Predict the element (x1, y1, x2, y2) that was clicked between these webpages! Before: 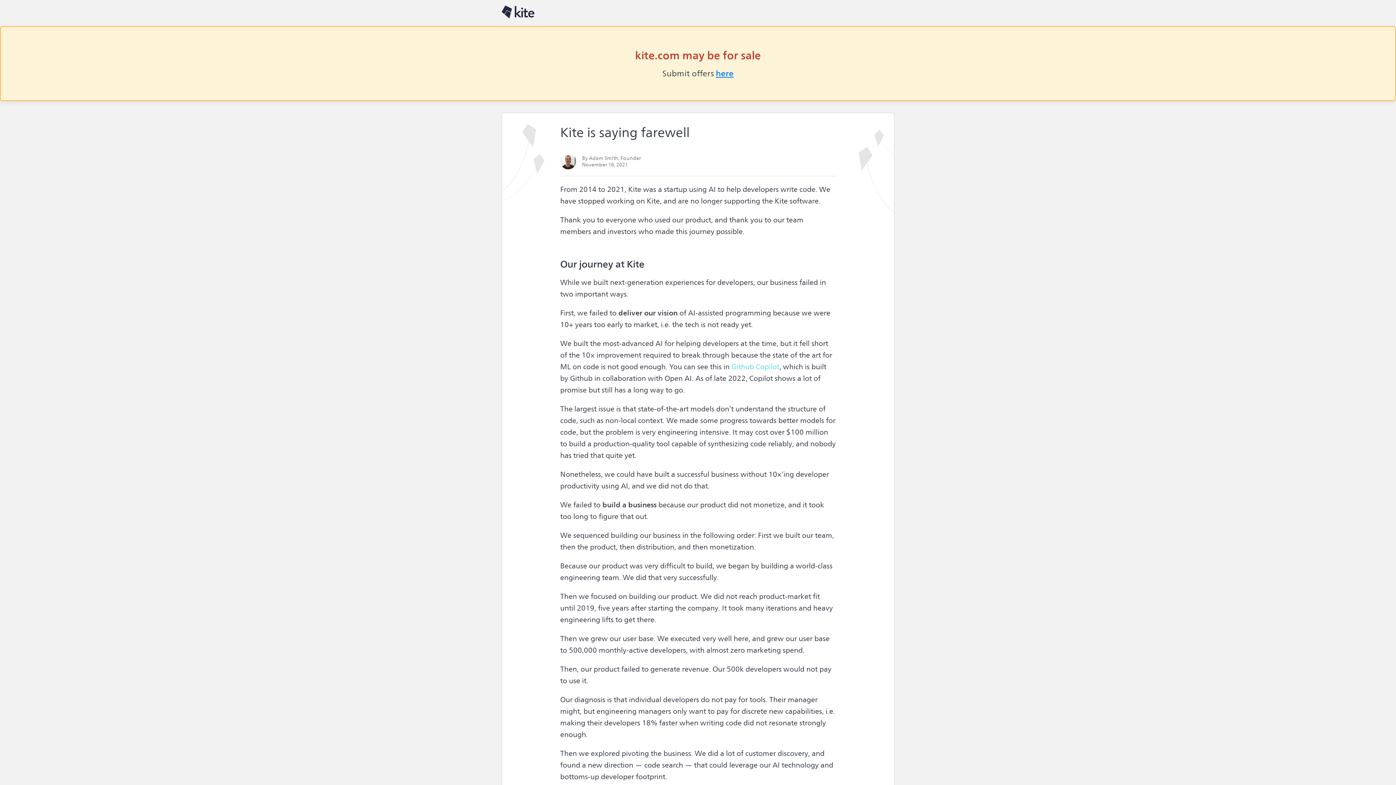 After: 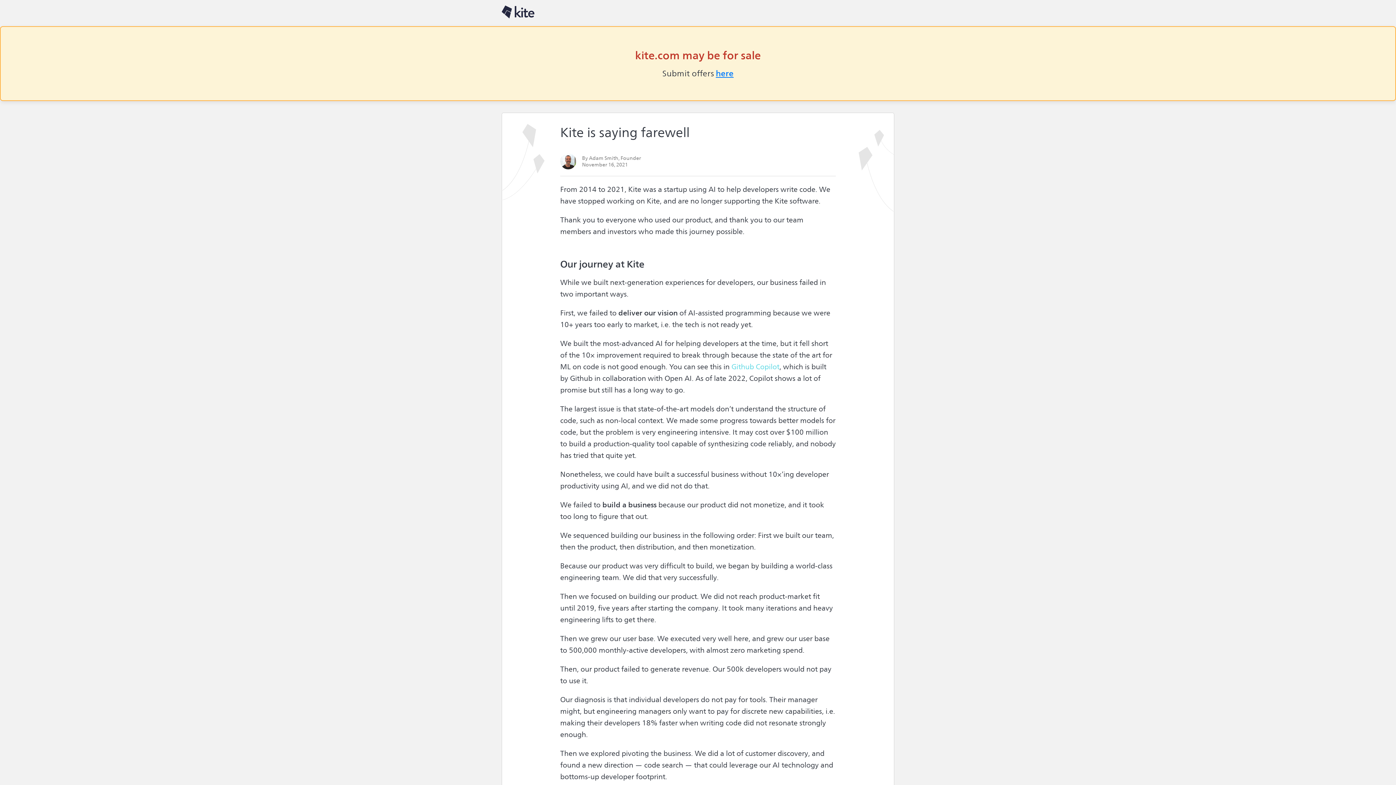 Action: bbox: (501, 5, 534, 18)